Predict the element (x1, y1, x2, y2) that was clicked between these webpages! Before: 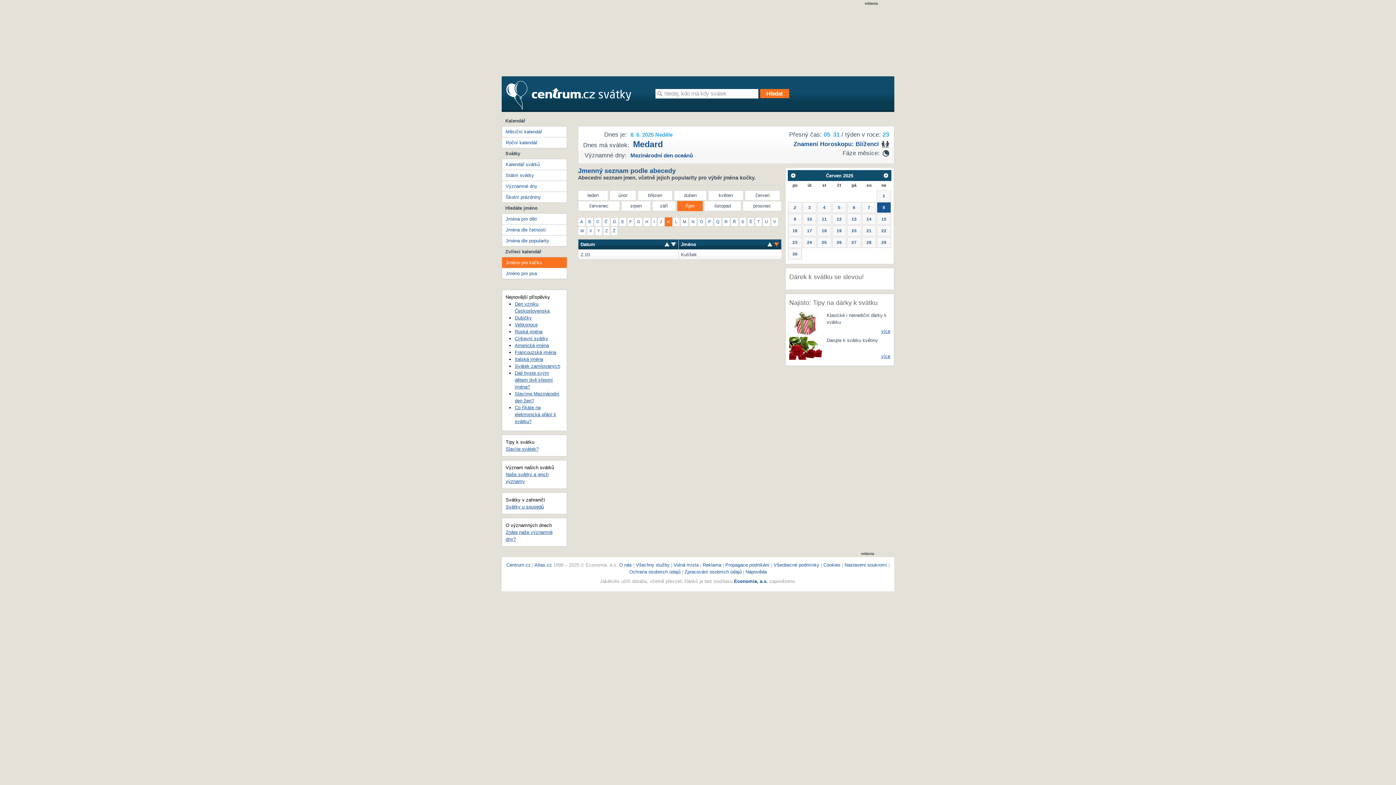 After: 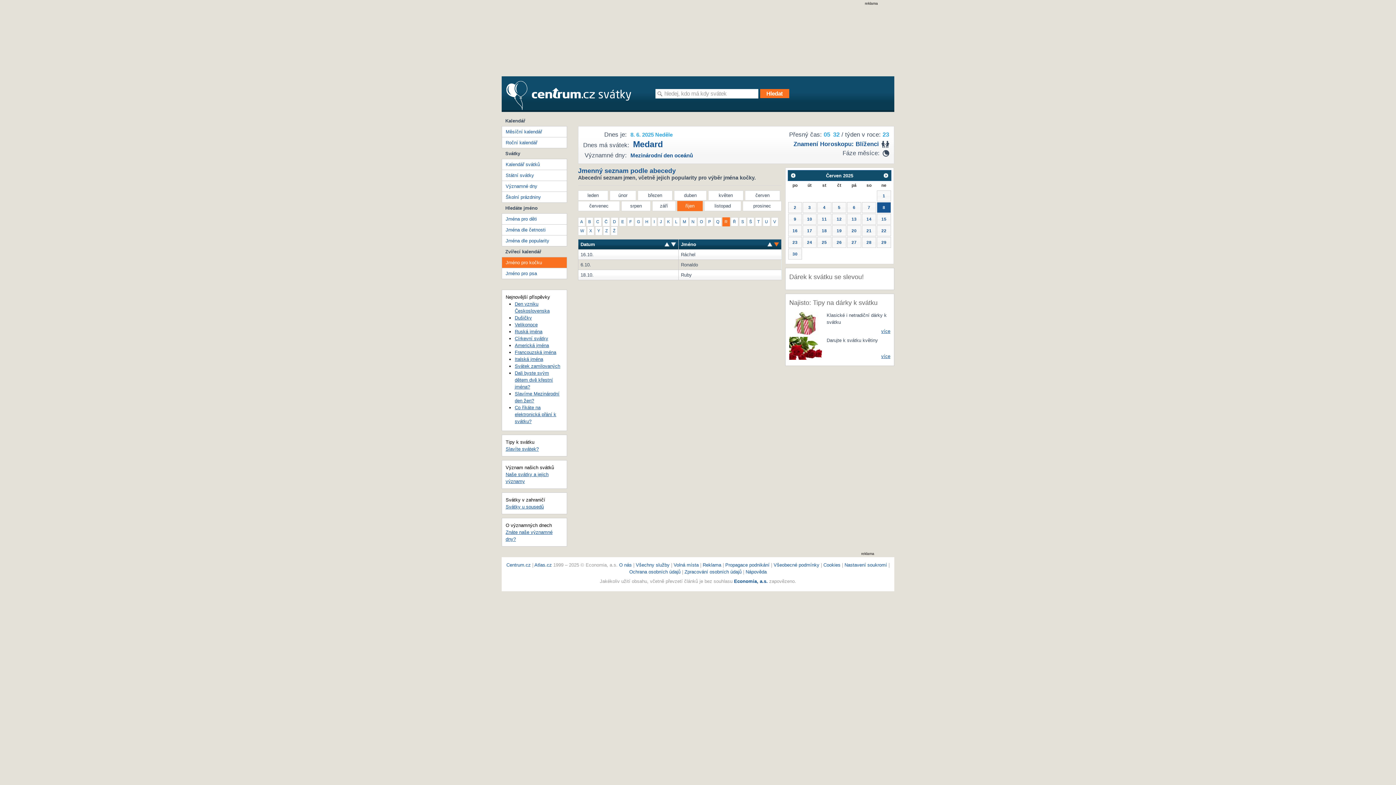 Action: bbox: (722, 217, 730, 226) label: R